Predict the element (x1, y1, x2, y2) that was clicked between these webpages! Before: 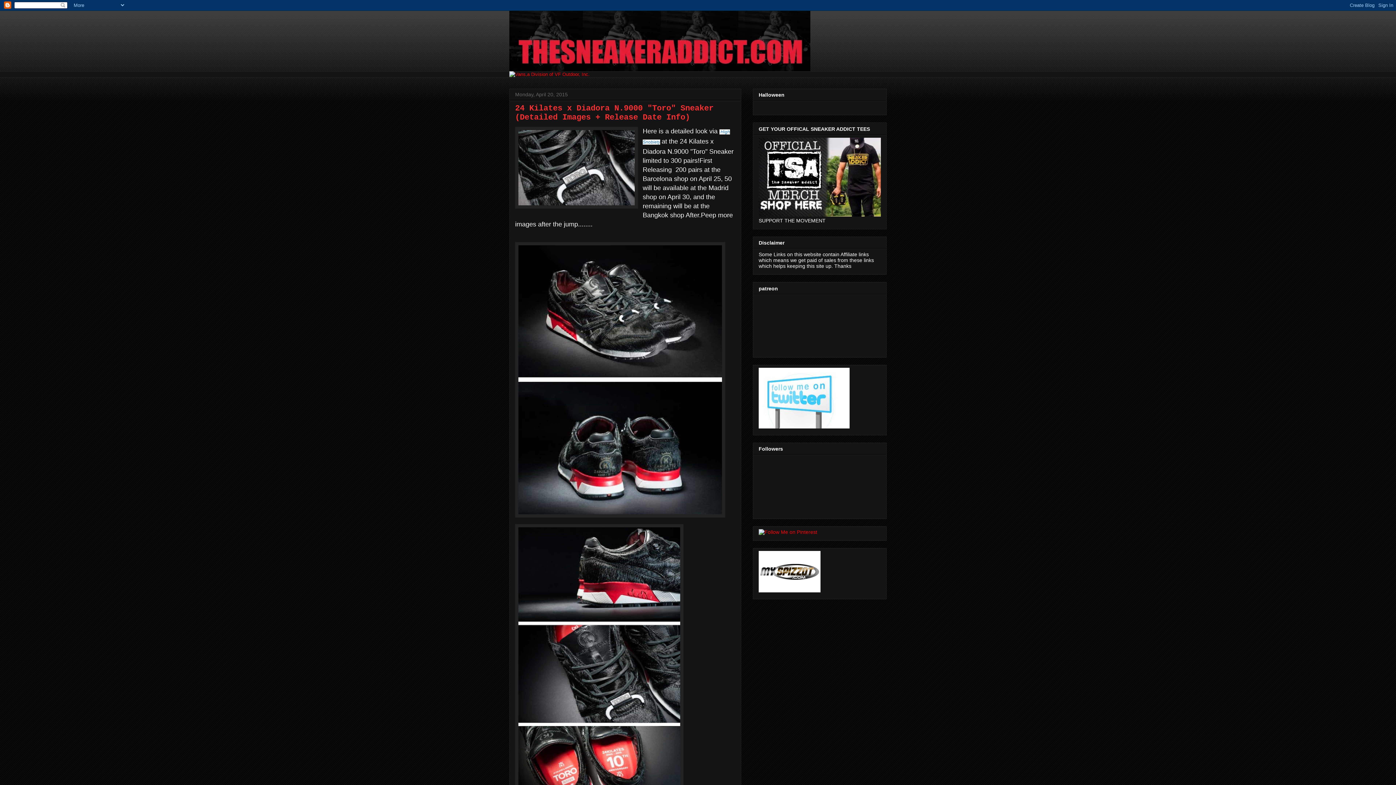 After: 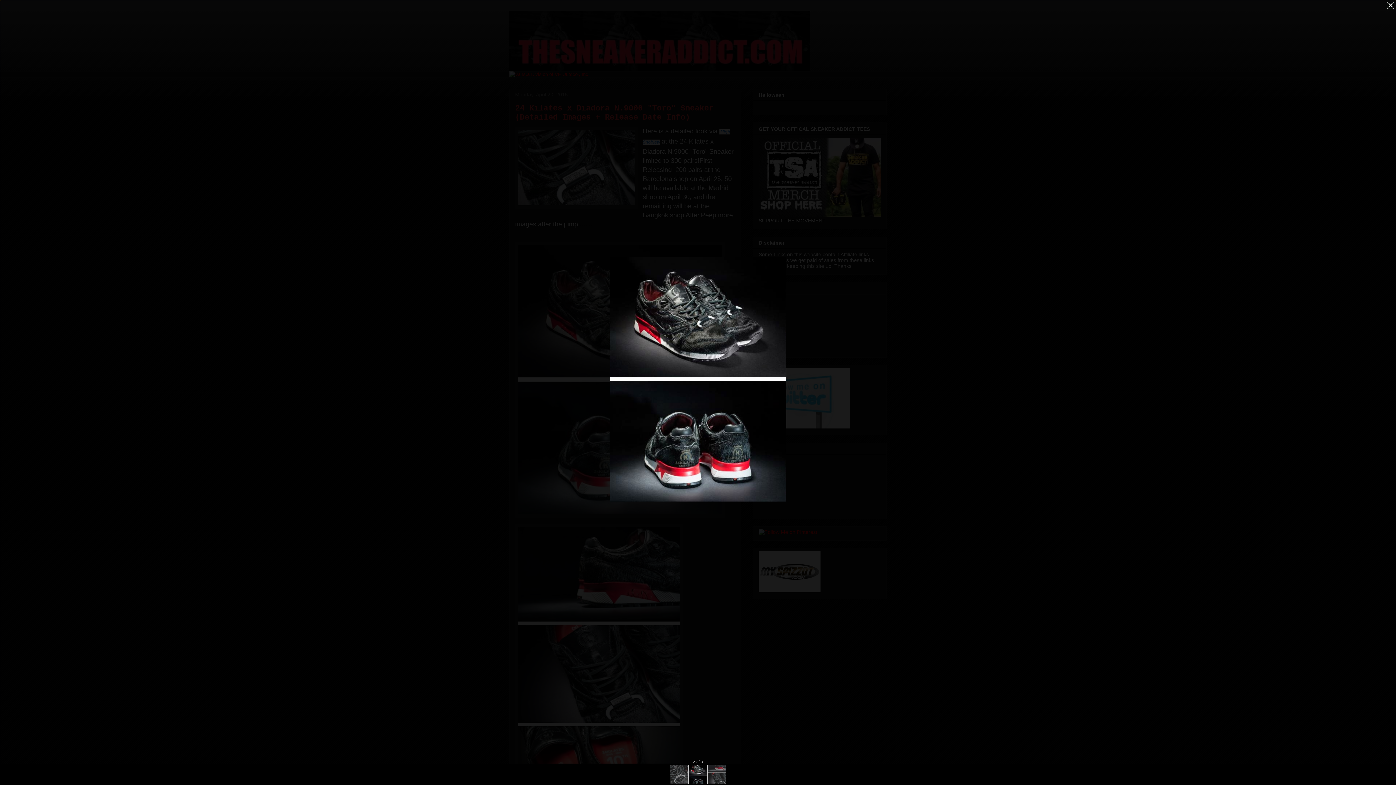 Action: bbox: (515, 242, 725, 519)